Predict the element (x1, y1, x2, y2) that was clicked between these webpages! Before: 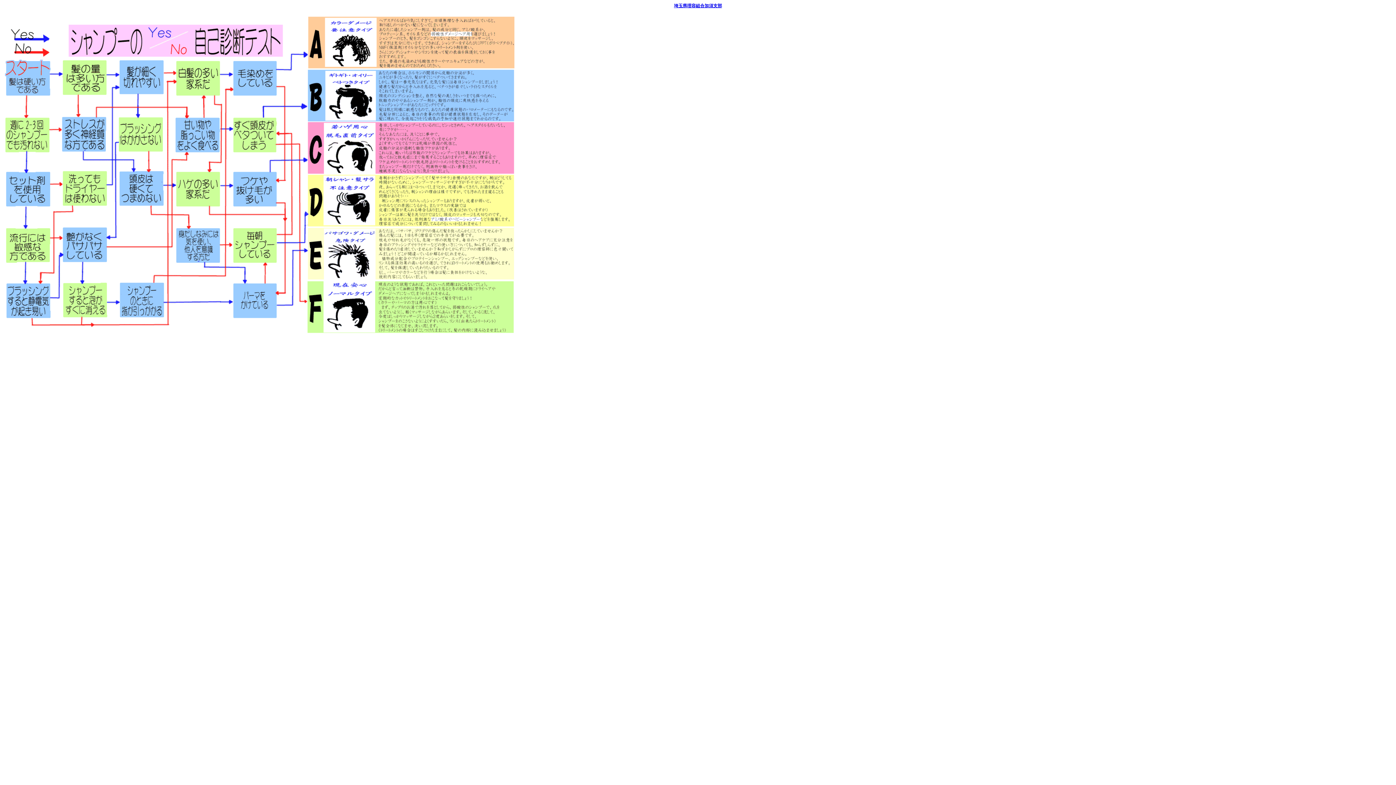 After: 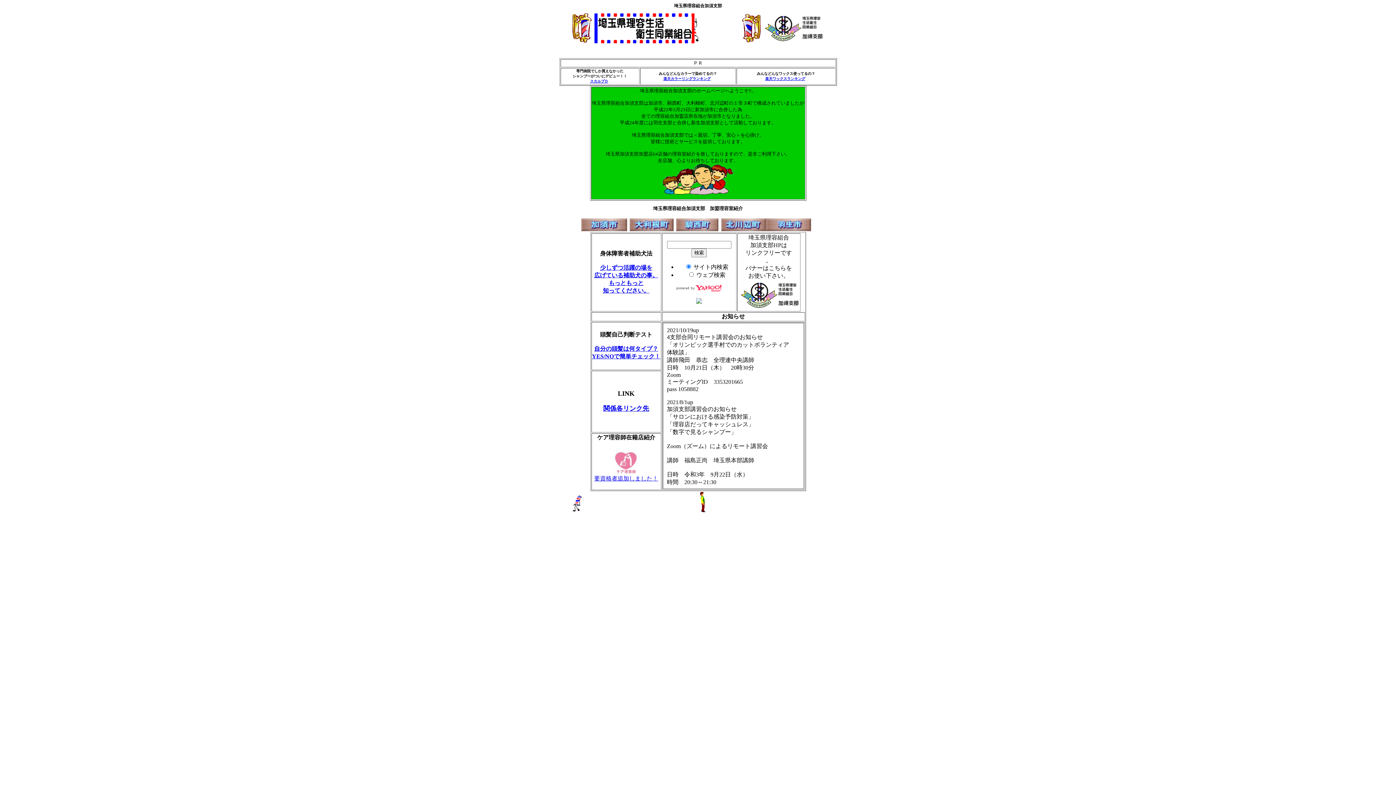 Action: label: 埼玉県理容組合加須支部 bbox: (674, 3, 722, 8)